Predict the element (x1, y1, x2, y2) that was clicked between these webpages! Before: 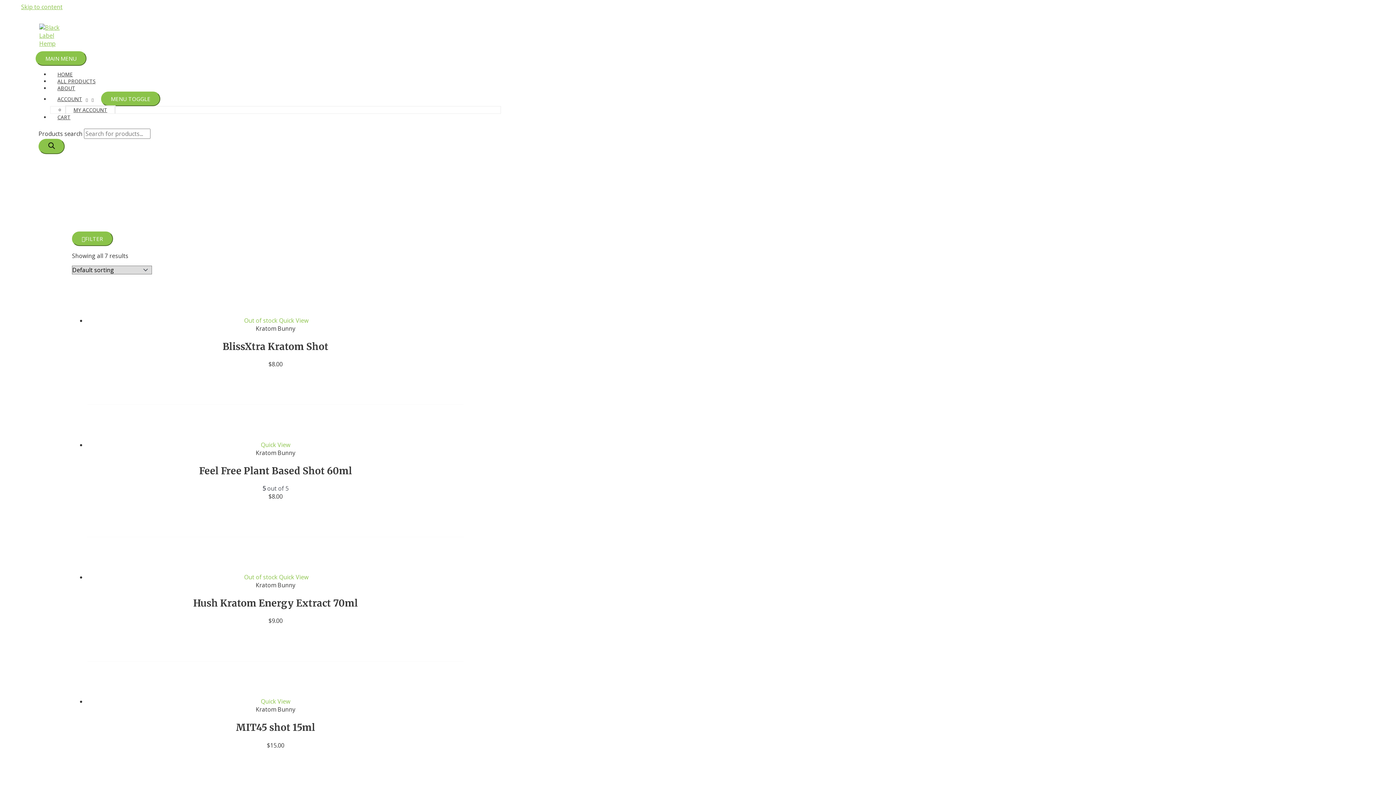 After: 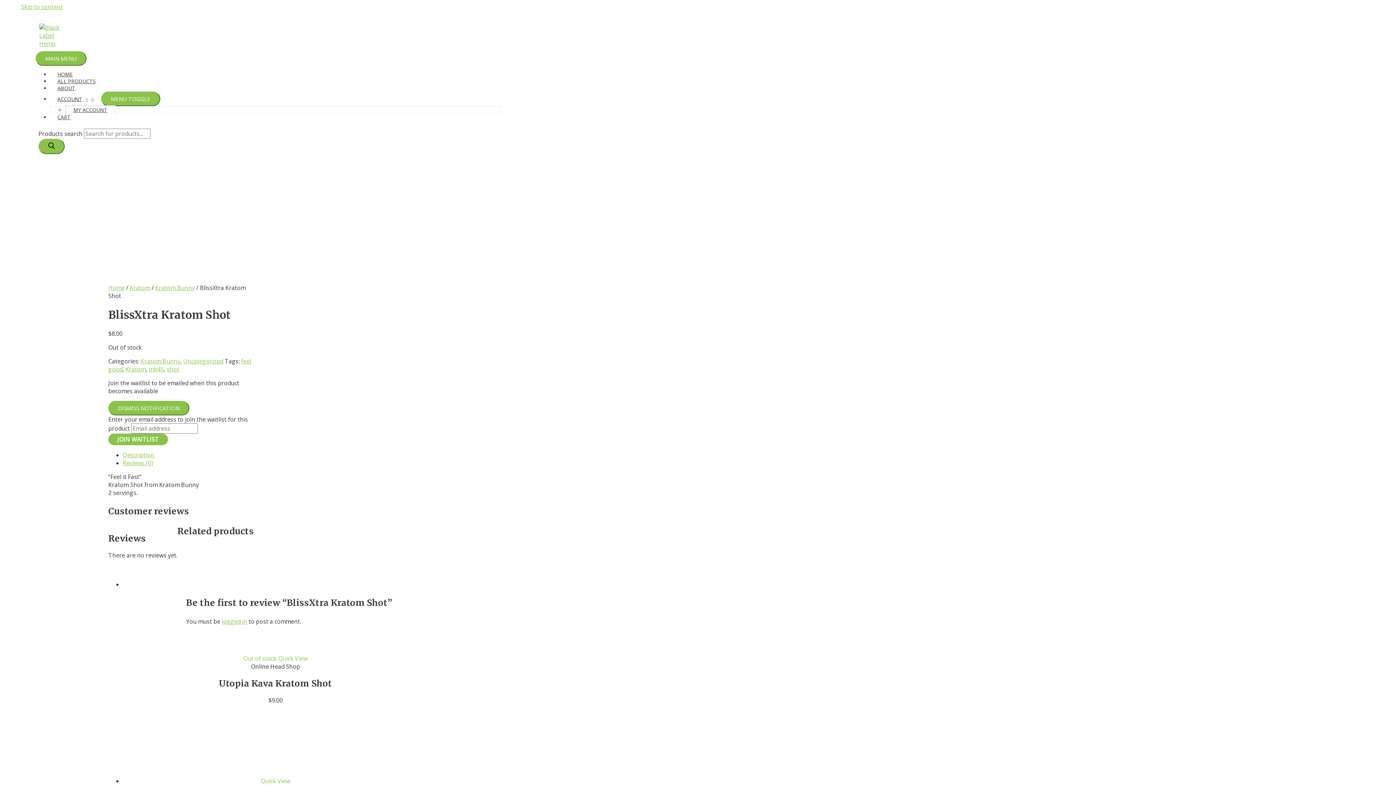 Action: label:  Out of stock  bbox: (242, 316, 279, 324)